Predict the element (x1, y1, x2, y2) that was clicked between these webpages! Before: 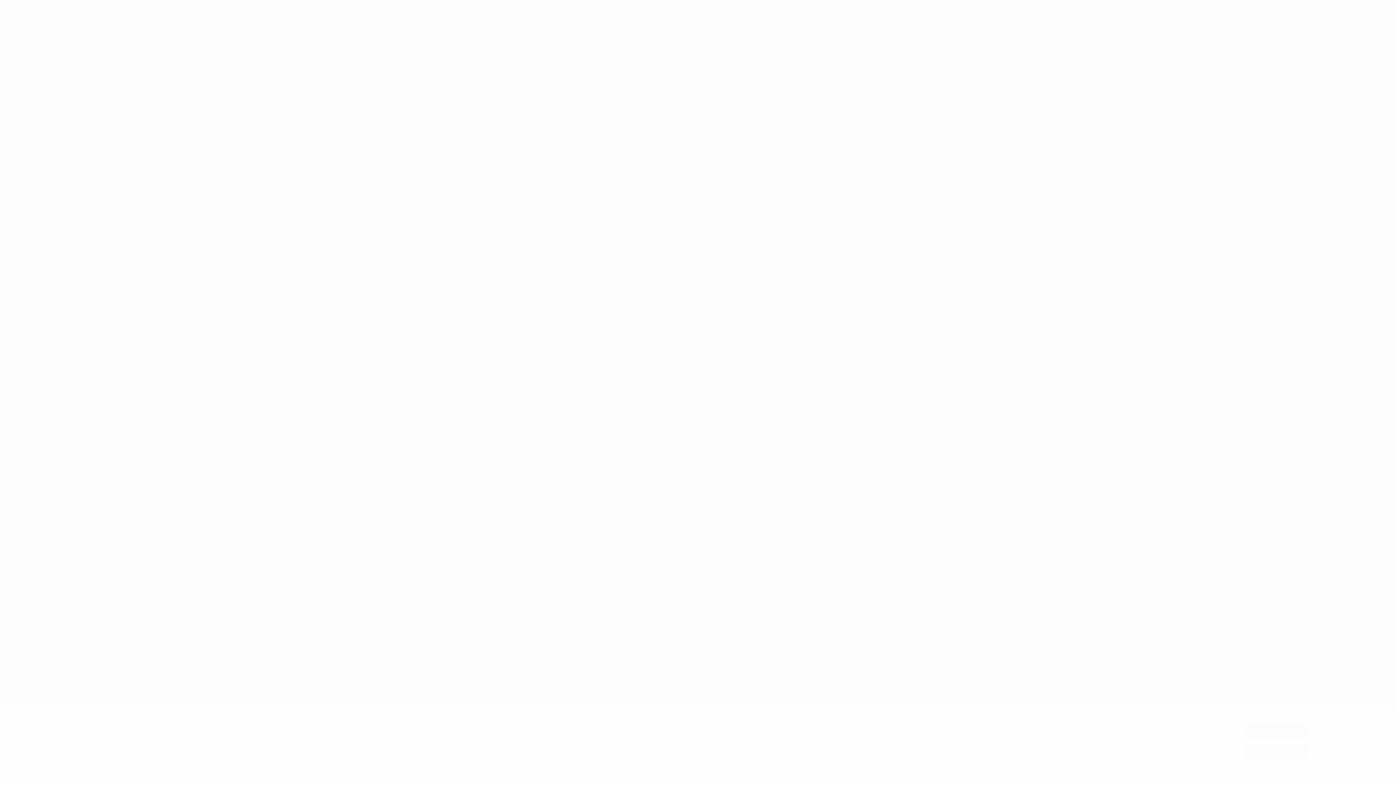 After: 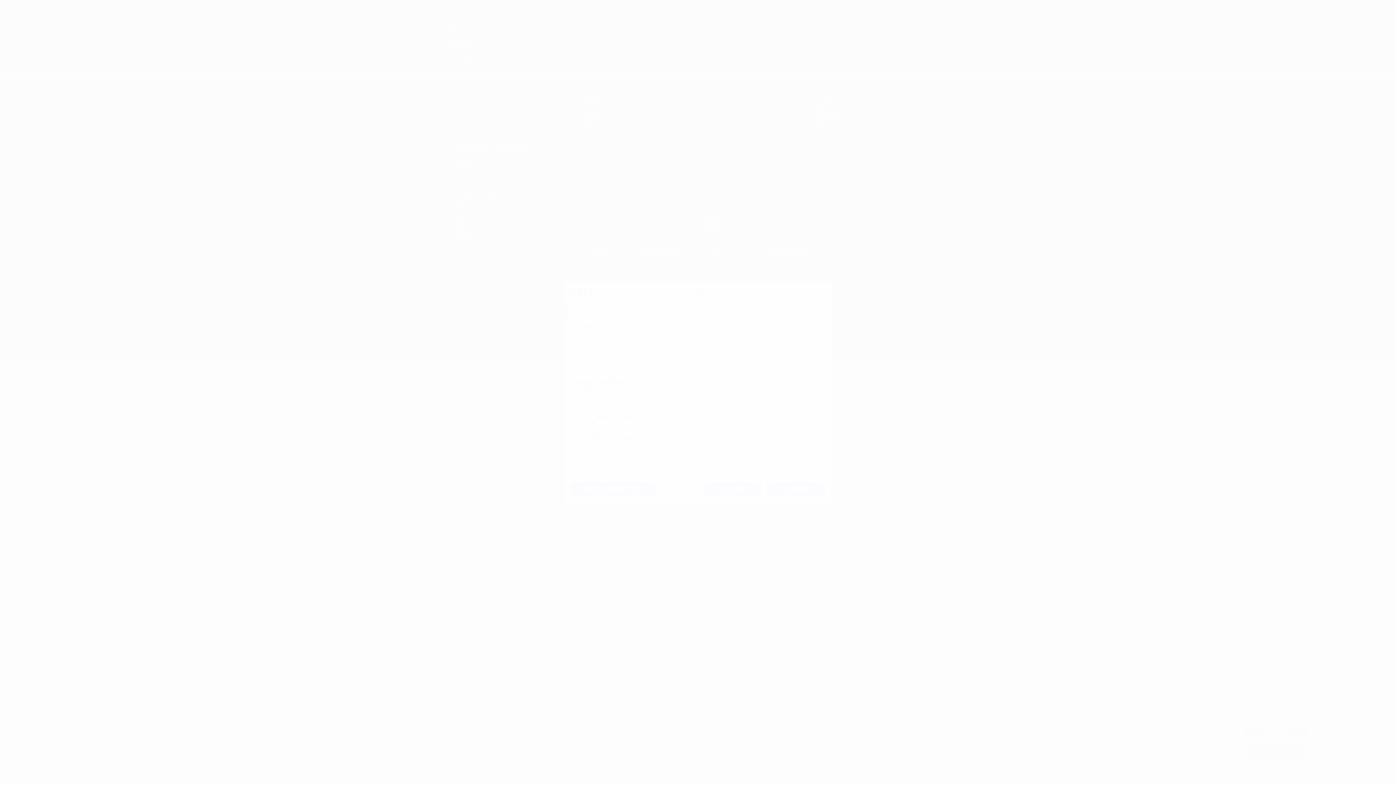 Action: label: Cookie-Einstellungen bbox: (1245, 765, 1307, 779)